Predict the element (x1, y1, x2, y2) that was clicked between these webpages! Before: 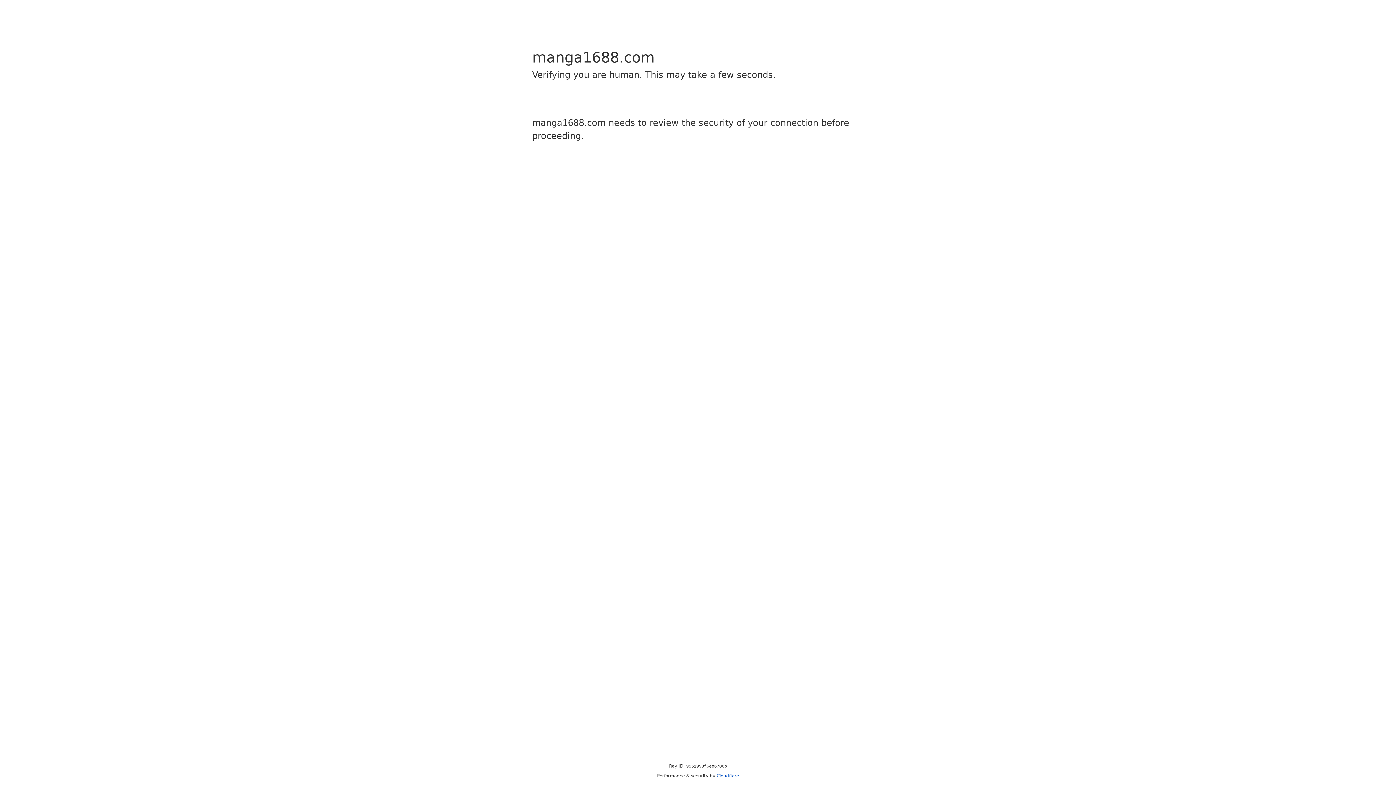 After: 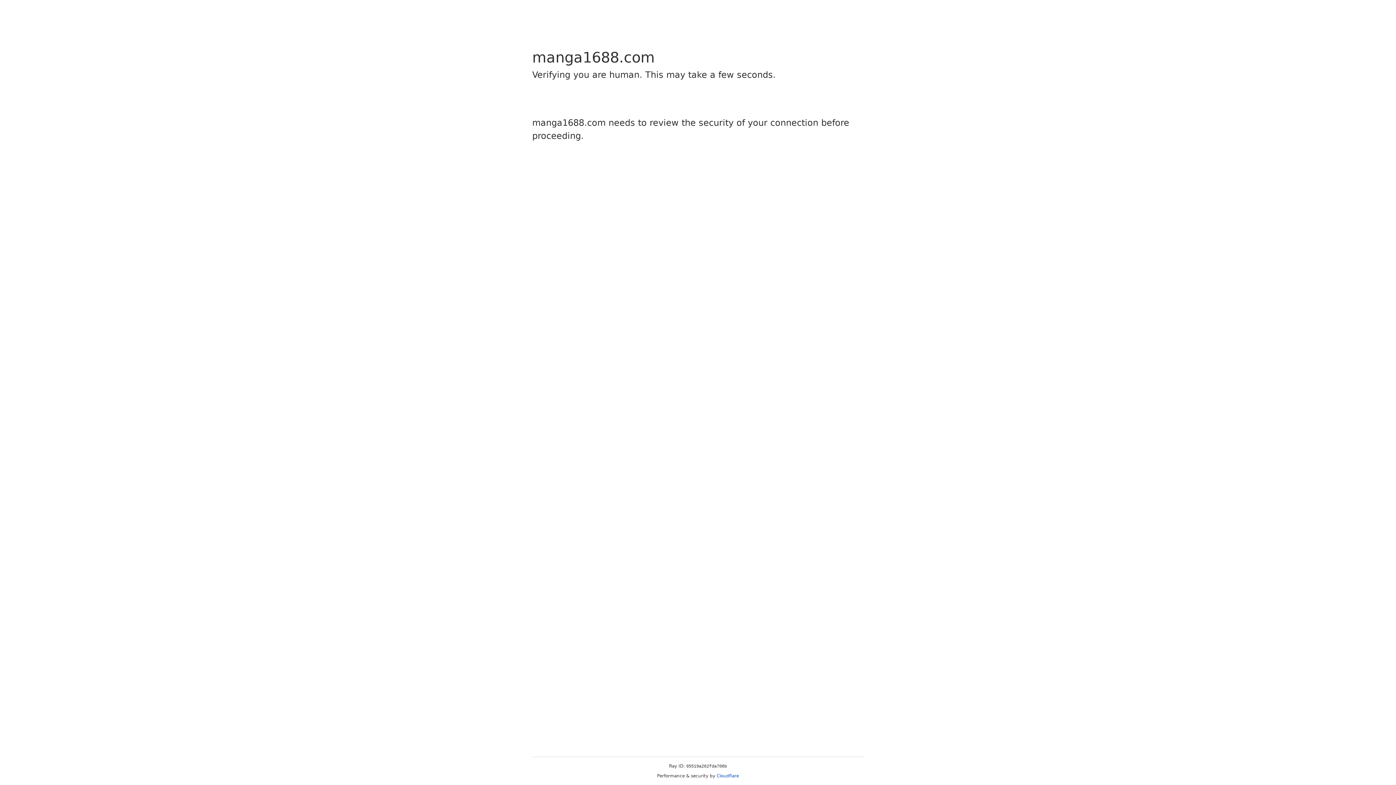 Action: label: Cloudflare bbox: (716, 773, 739, 778)